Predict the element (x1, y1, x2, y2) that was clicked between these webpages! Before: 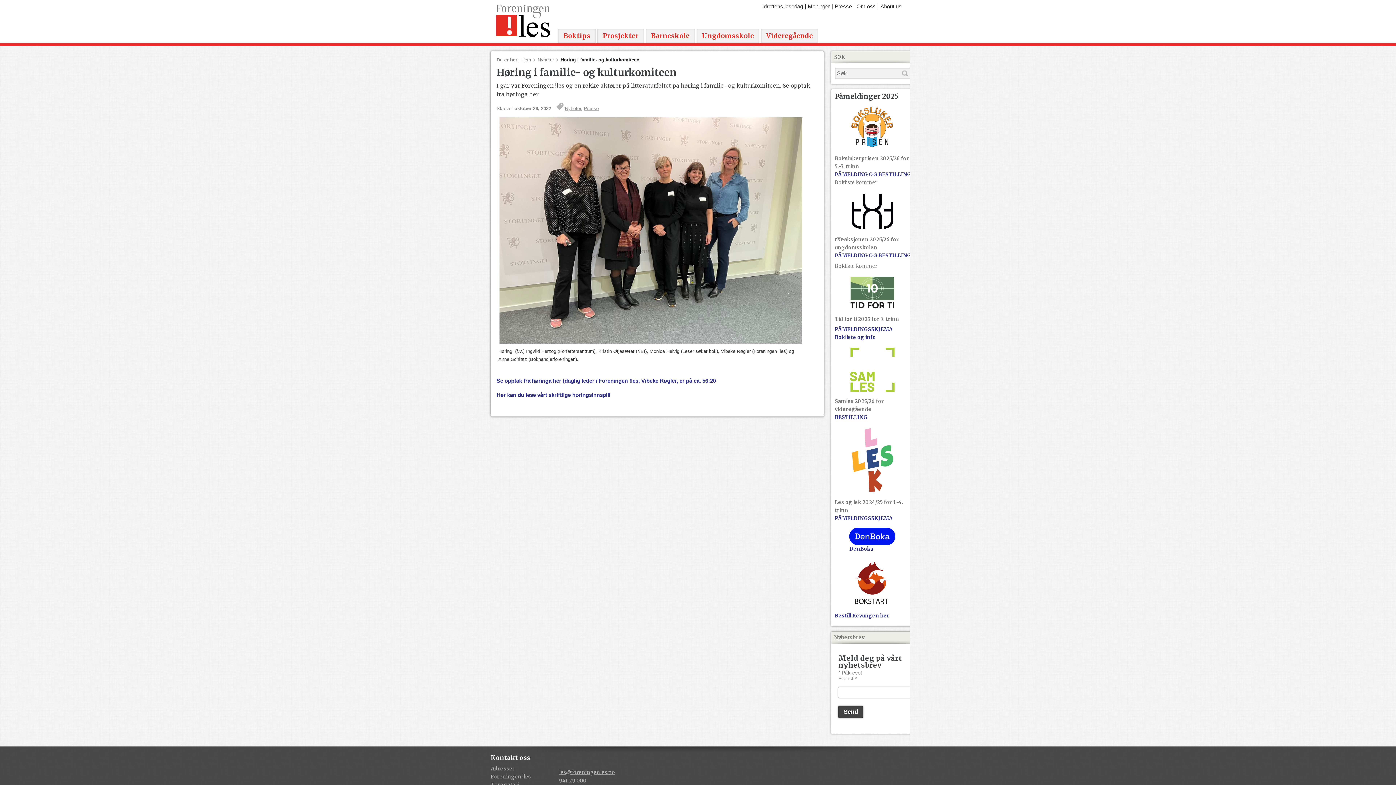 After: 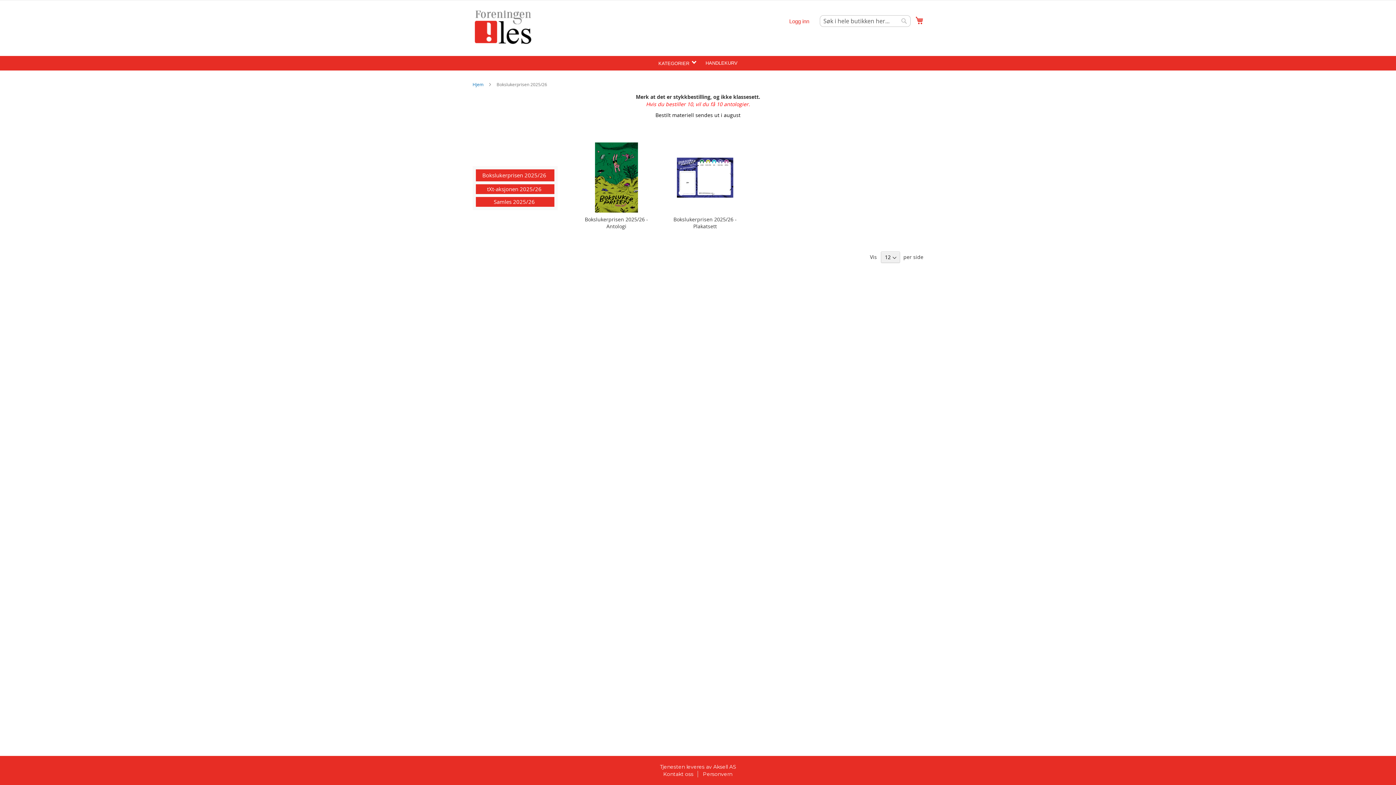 Action: bbox: (835, 171, 911, 177) label: PÅMELDING OG BESTILLING